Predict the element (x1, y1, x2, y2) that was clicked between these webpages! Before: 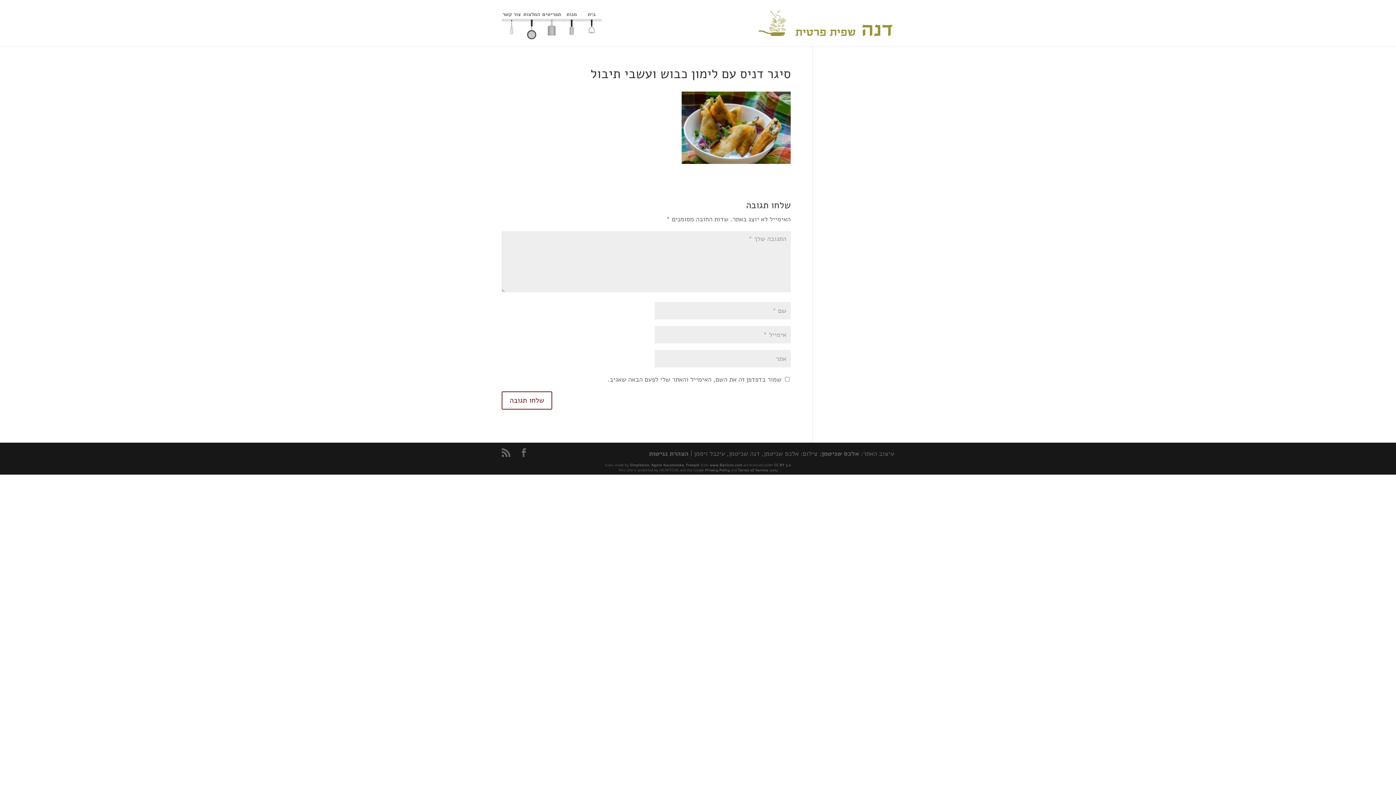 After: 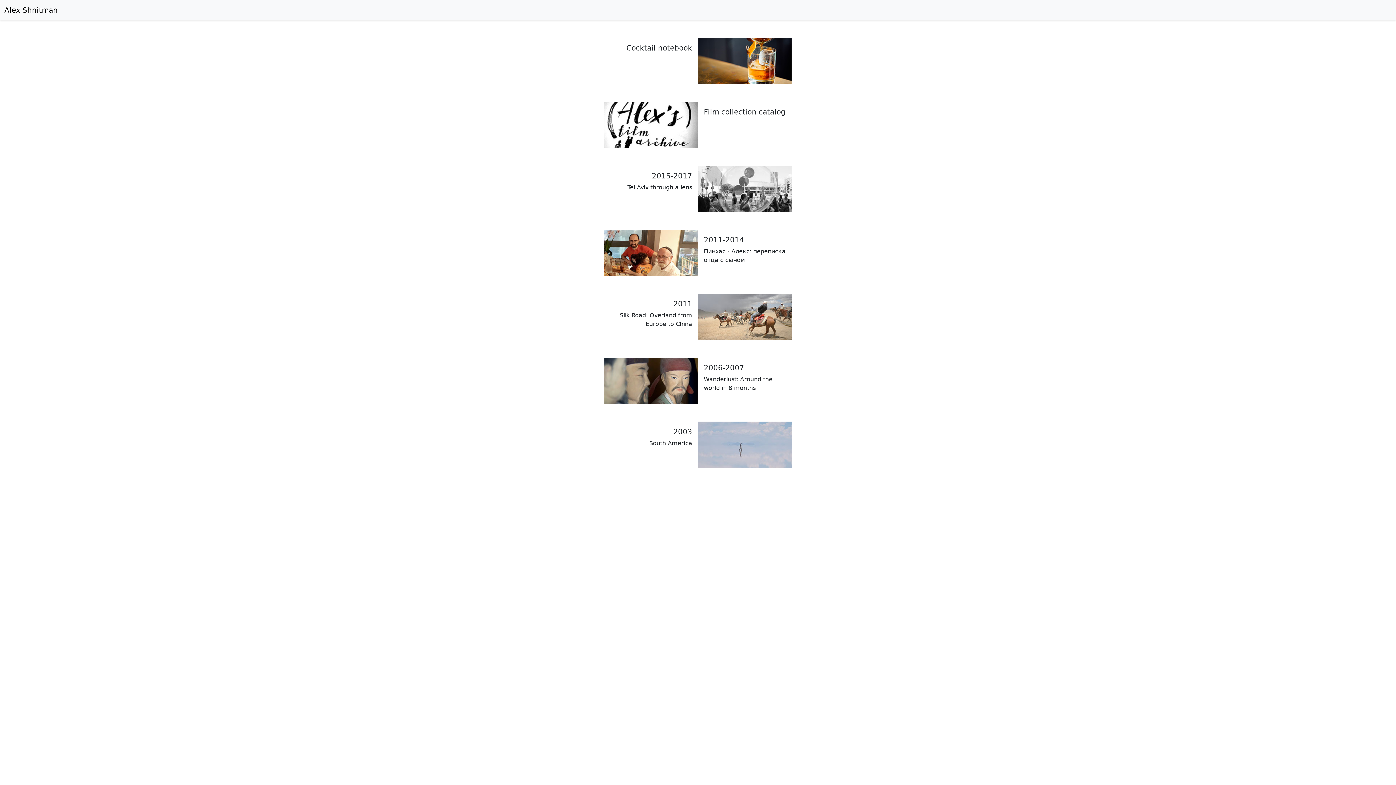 Action: label: אלכס שניטמן bbox: (821, 449, 859, 458)